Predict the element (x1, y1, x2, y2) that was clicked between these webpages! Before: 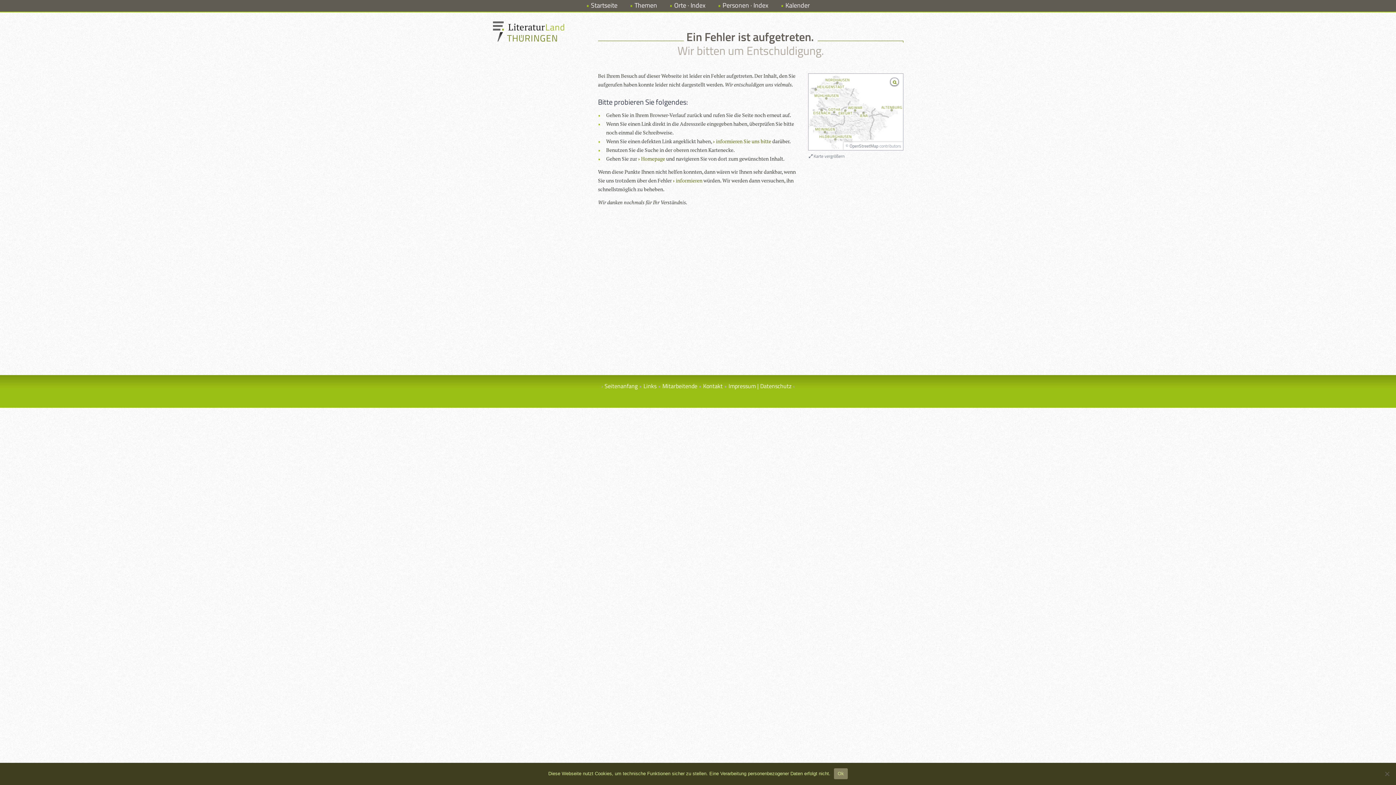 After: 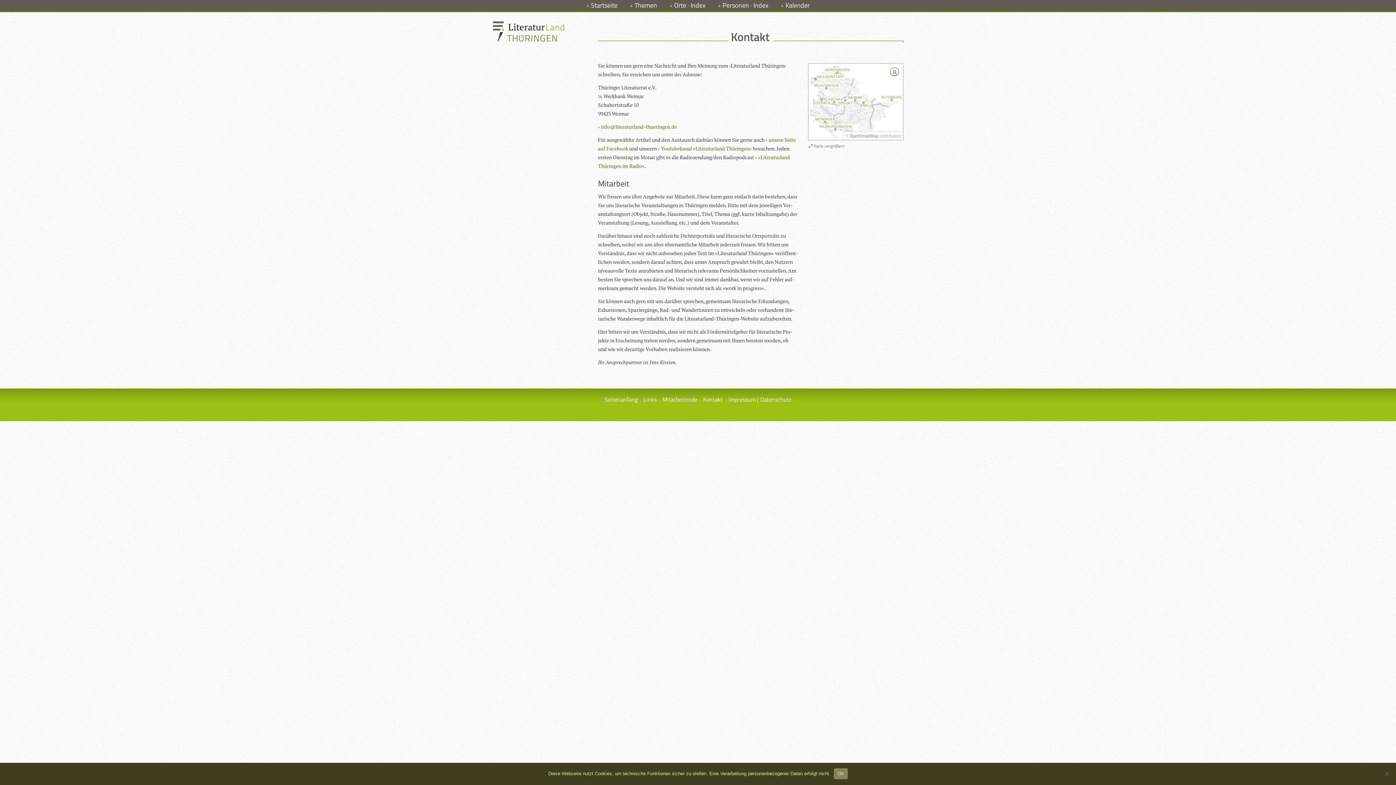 Action: label: informieren Sie uns bitte bbox: (713, 137, 771, 144)